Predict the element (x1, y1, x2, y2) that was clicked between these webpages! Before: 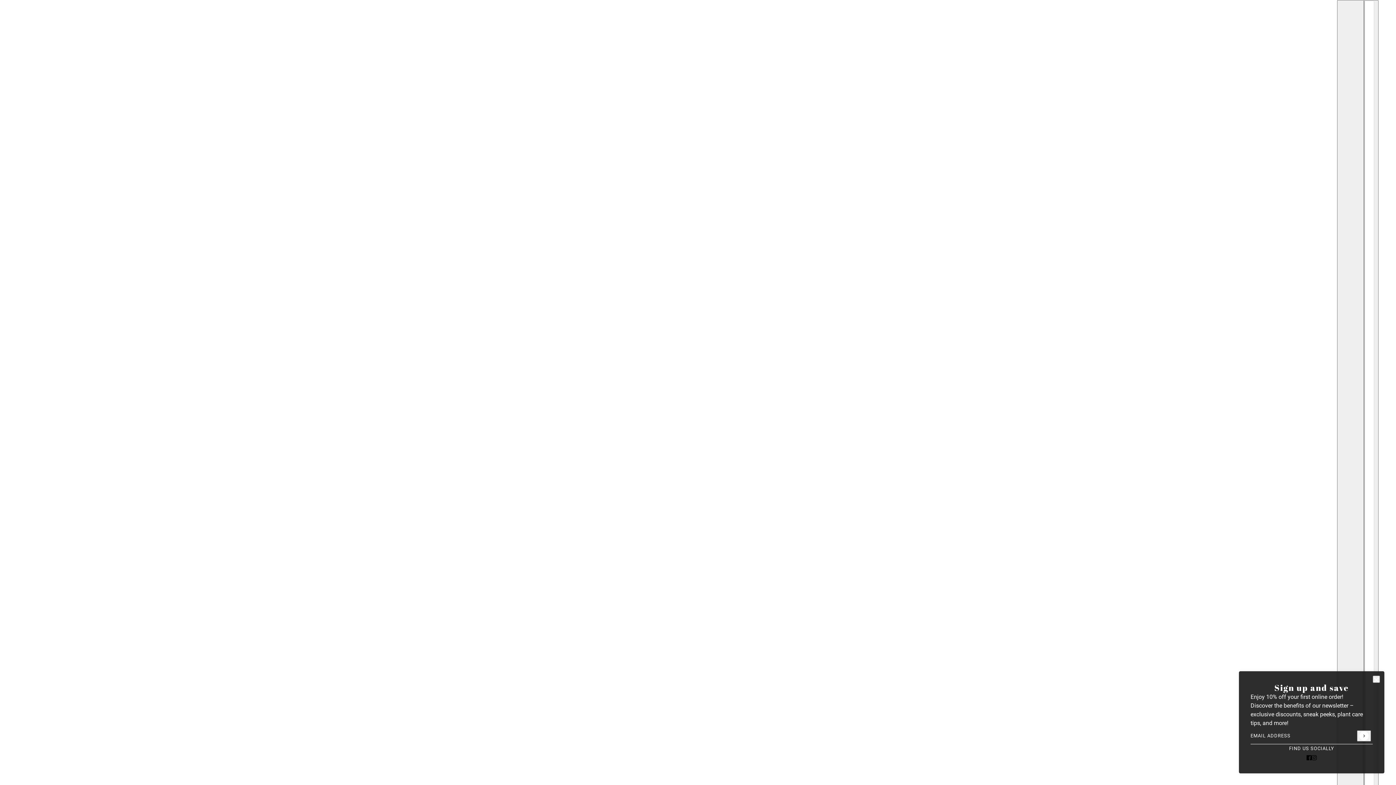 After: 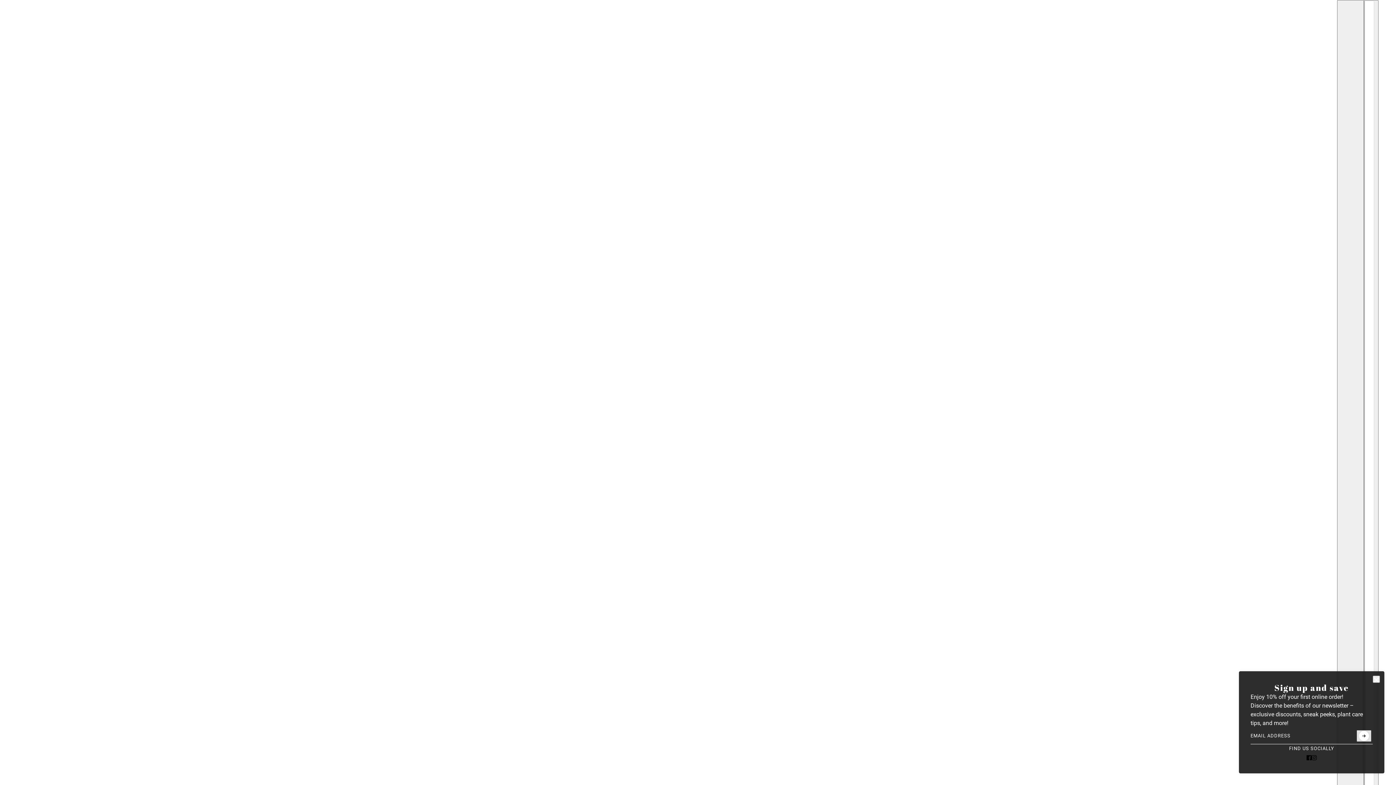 Action: label: Submit bbox: (1357, 730, 1371, 741)